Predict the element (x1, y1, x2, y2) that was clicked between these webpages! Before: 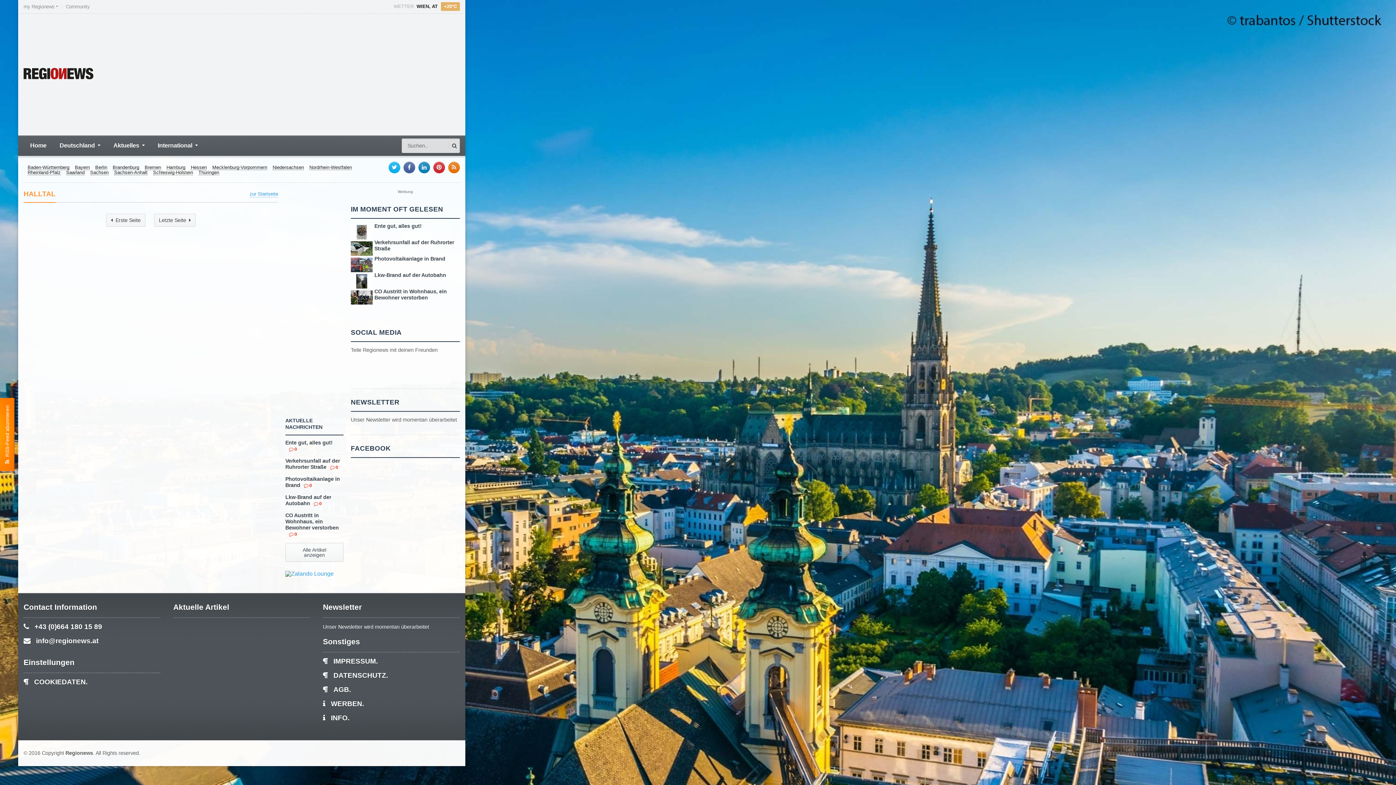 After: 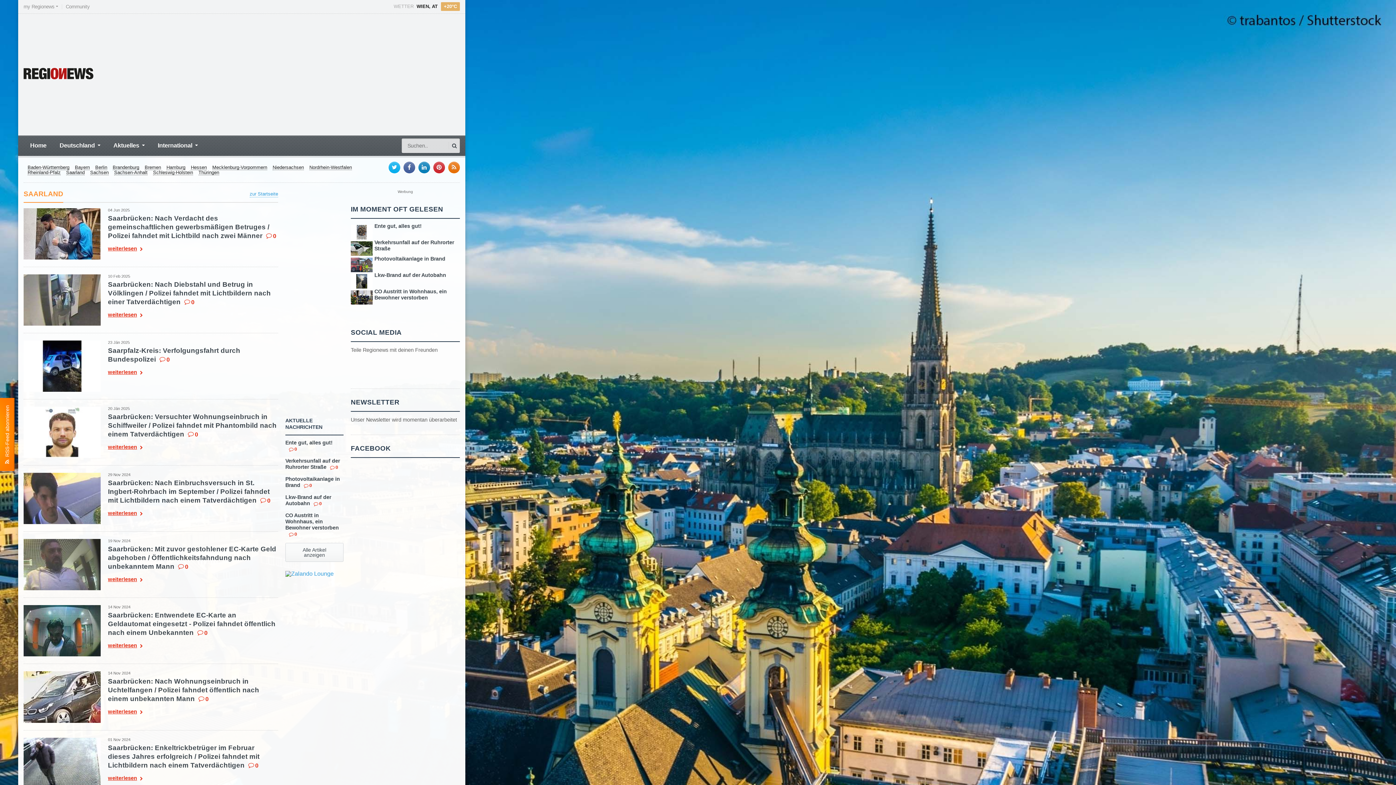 Action: bbox: (66, 170, 84, 175) label: Saarland